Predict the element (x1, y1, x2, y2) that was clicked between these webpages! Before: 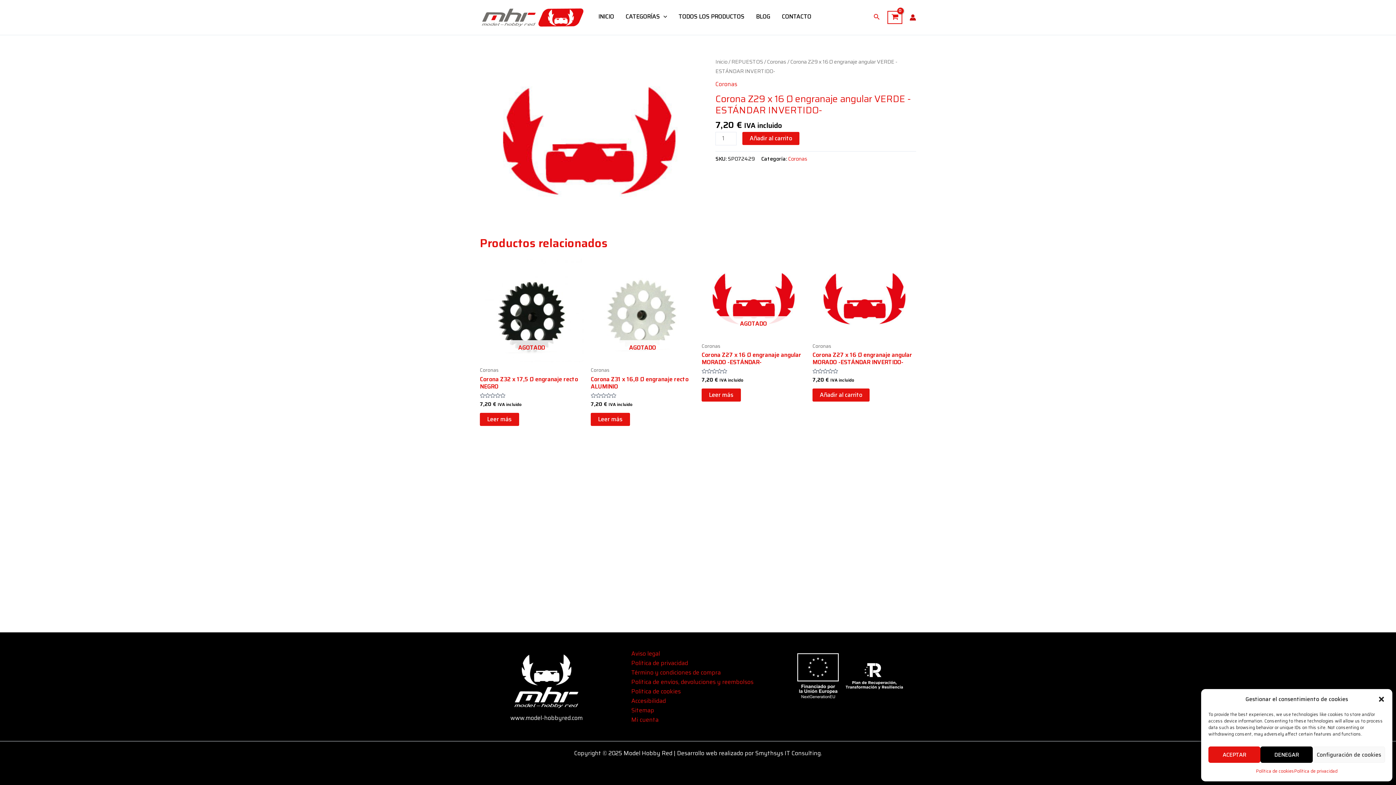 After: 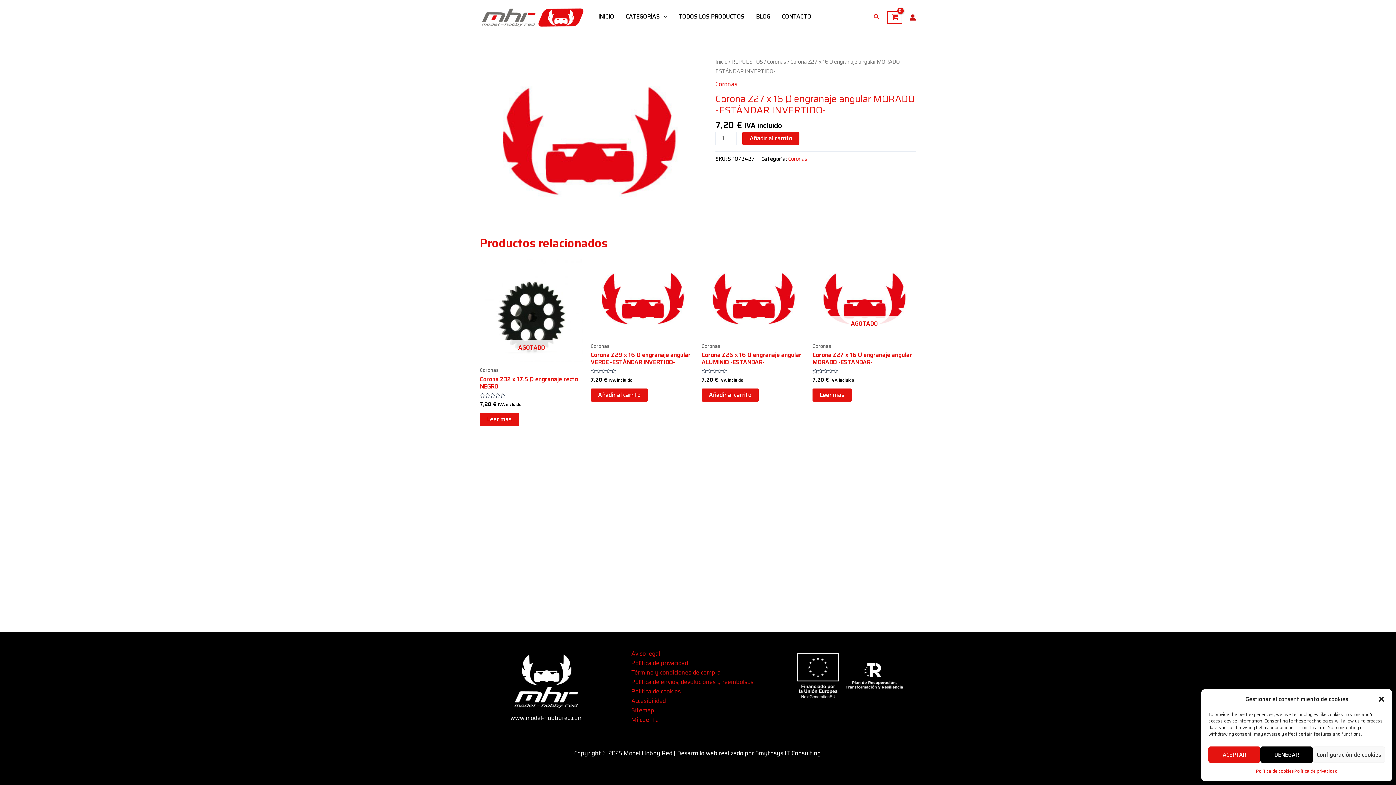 Action: bbox: (812, 259, 916, 338)